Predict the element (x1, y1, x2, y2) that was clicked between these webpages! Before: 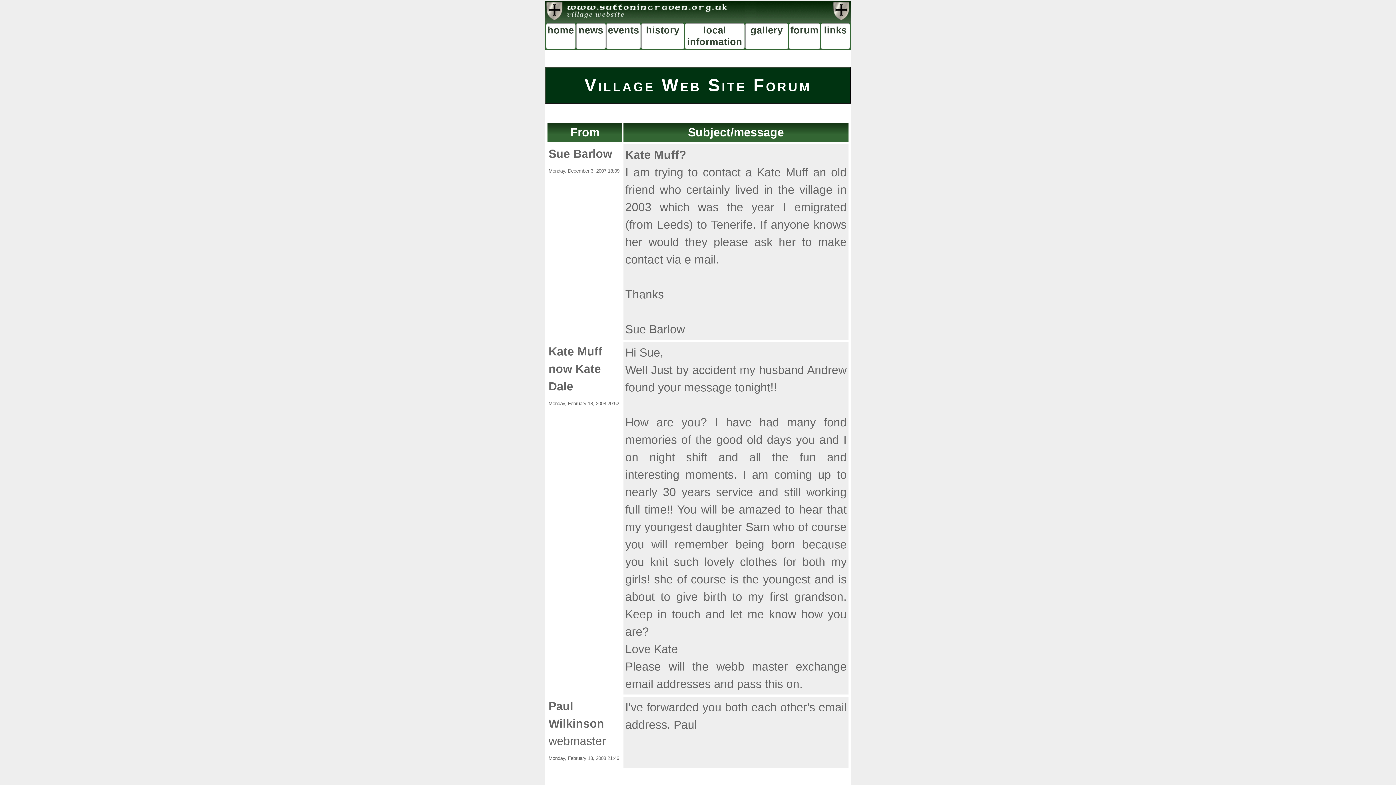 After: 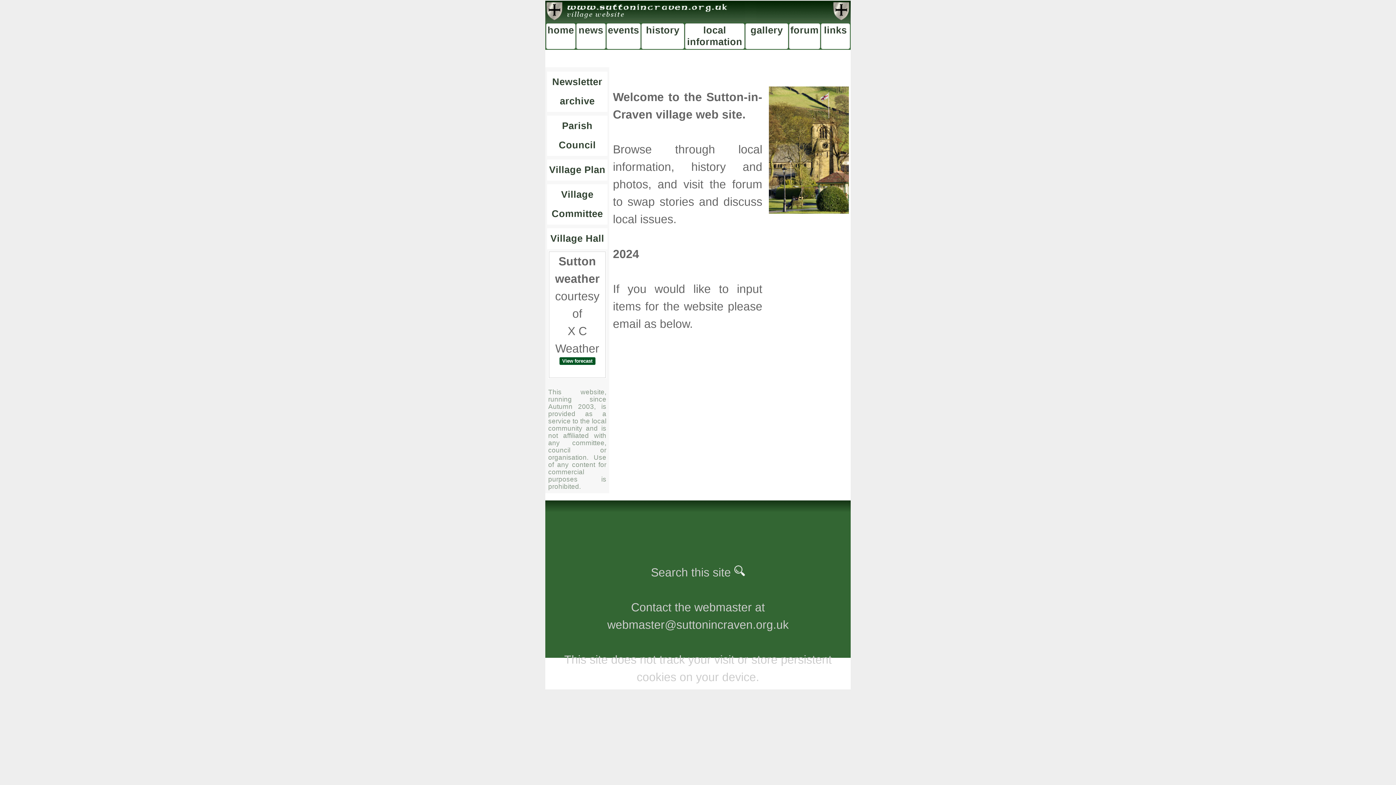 Action: bbox: (545, 12, 850, 25)